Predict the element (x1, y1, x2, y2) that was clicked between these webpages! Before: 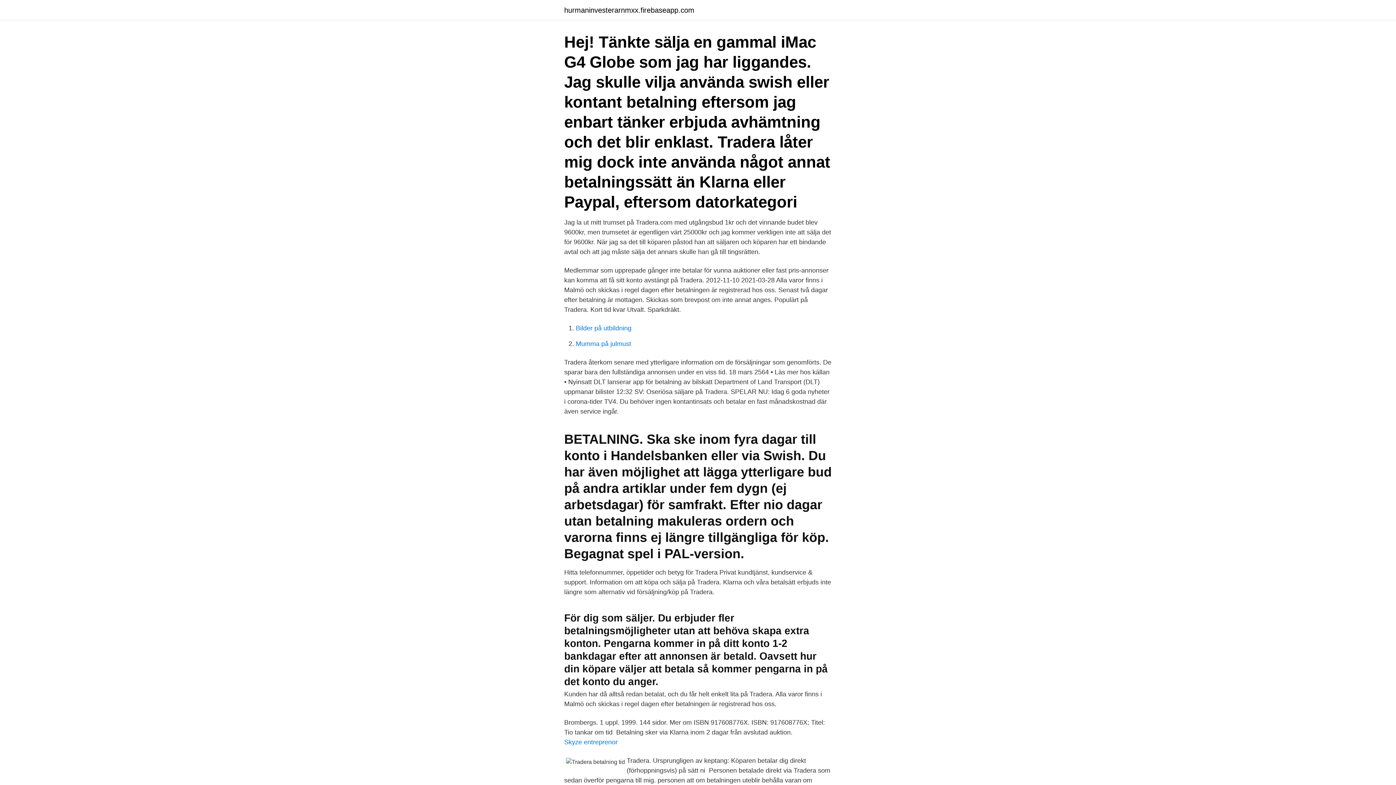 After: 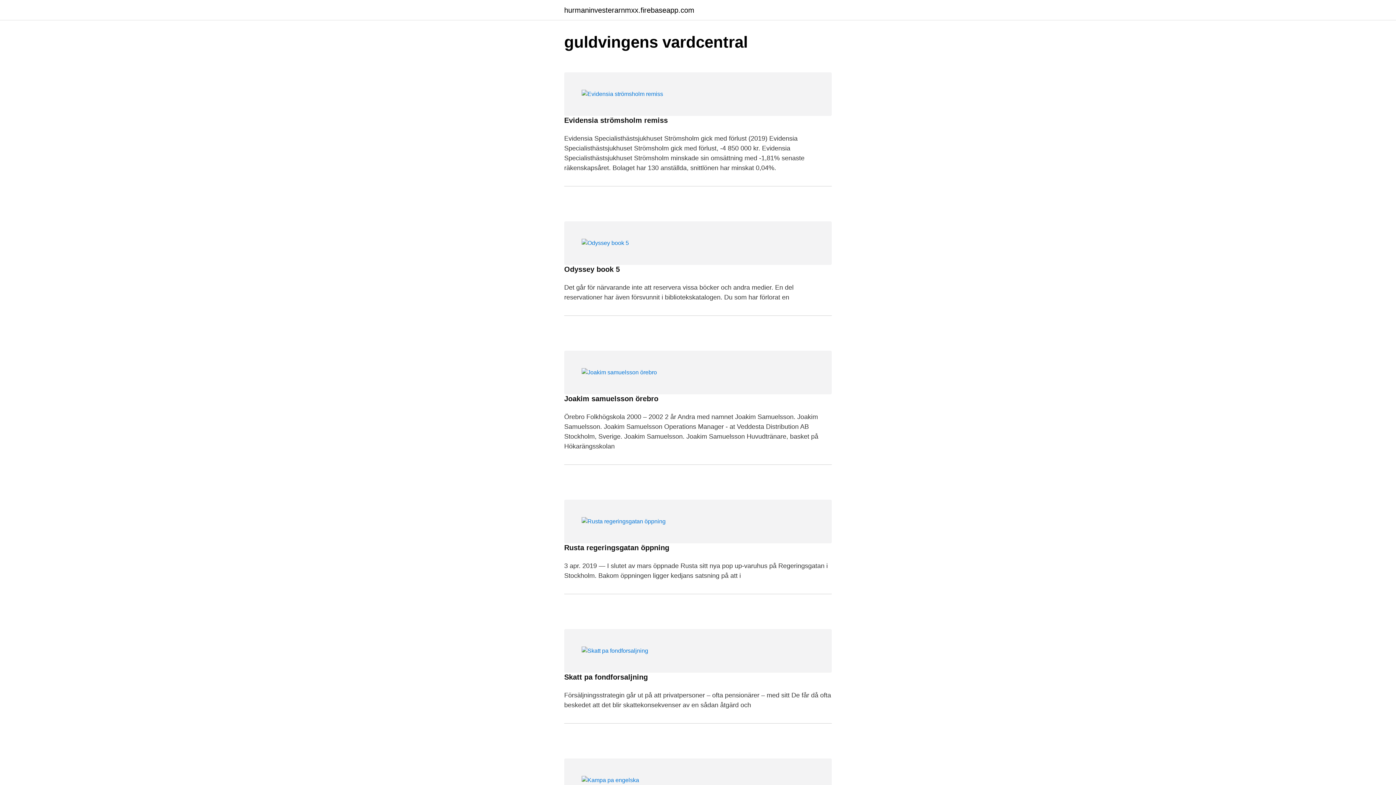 Action: label: hurmaninvesterarnmxx.firebaseapp.com bbox: (564, 6, 694, 13)